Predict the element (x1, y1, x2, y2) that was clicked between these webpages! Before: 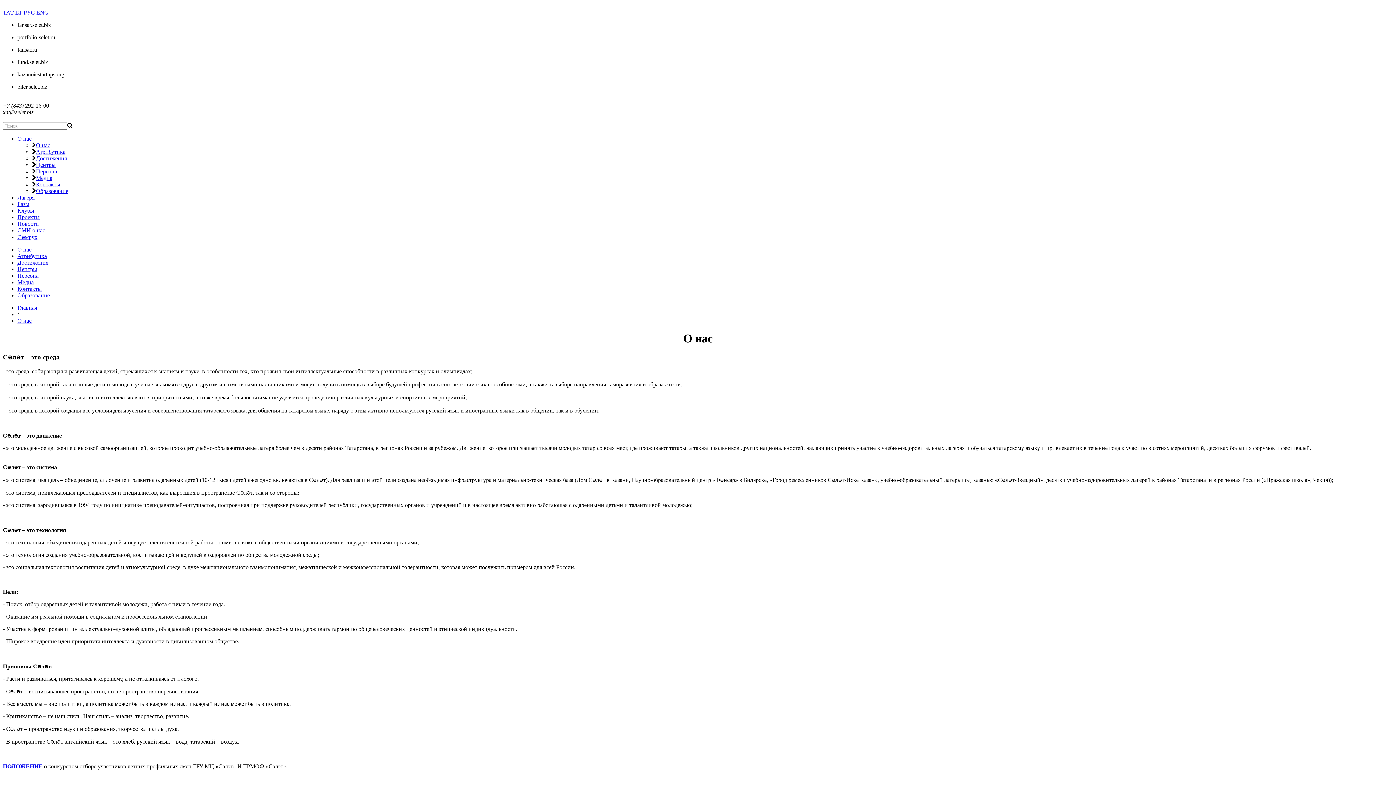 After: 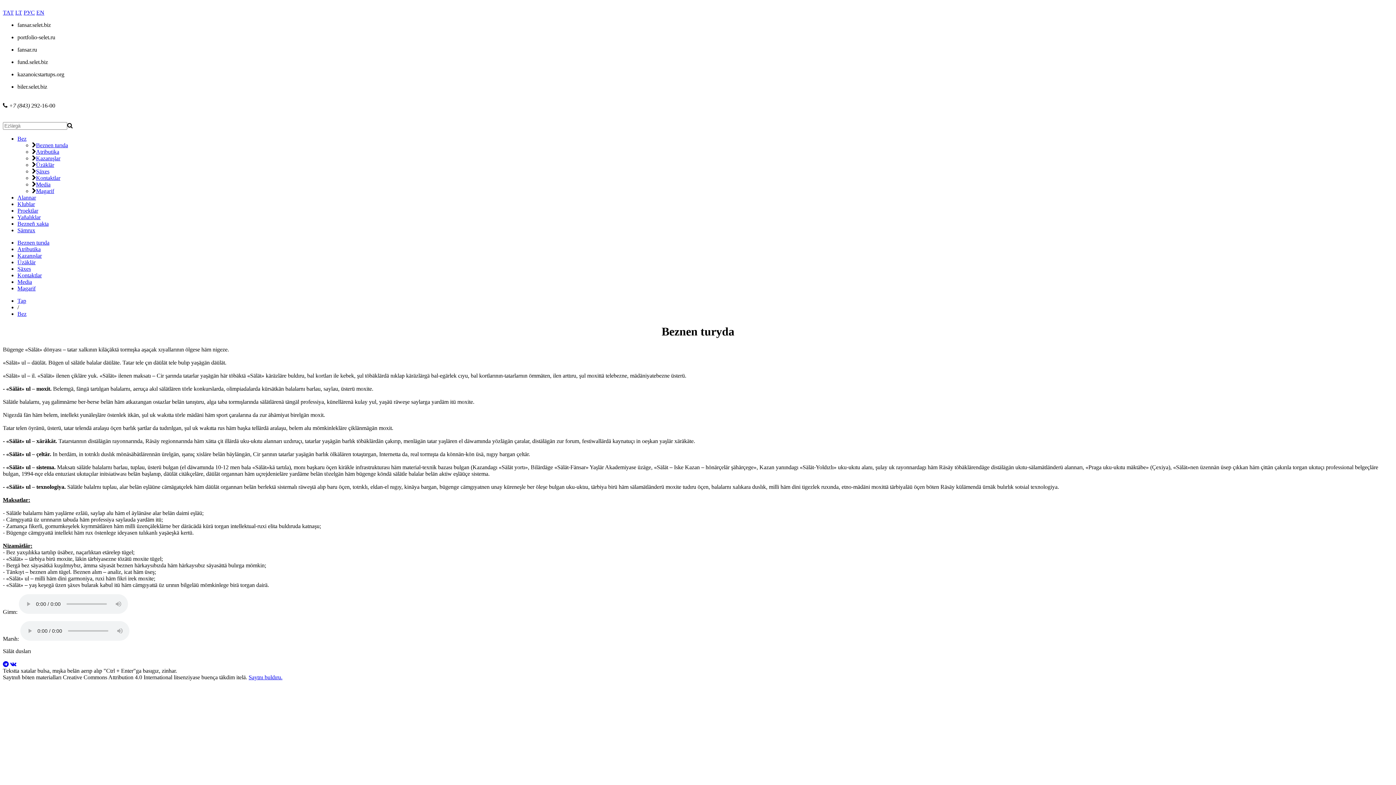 Action: label: LT bbox: (15, 9, 22, 15)